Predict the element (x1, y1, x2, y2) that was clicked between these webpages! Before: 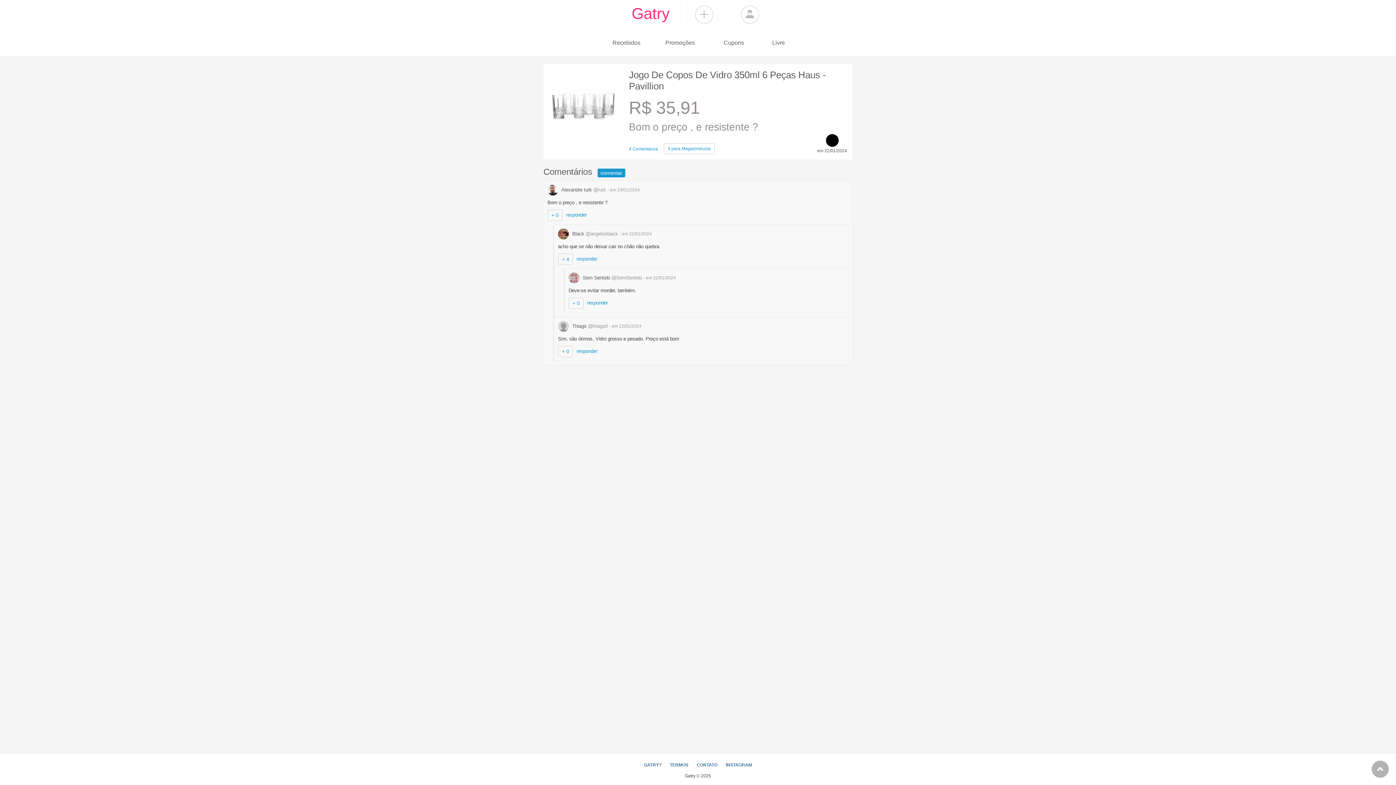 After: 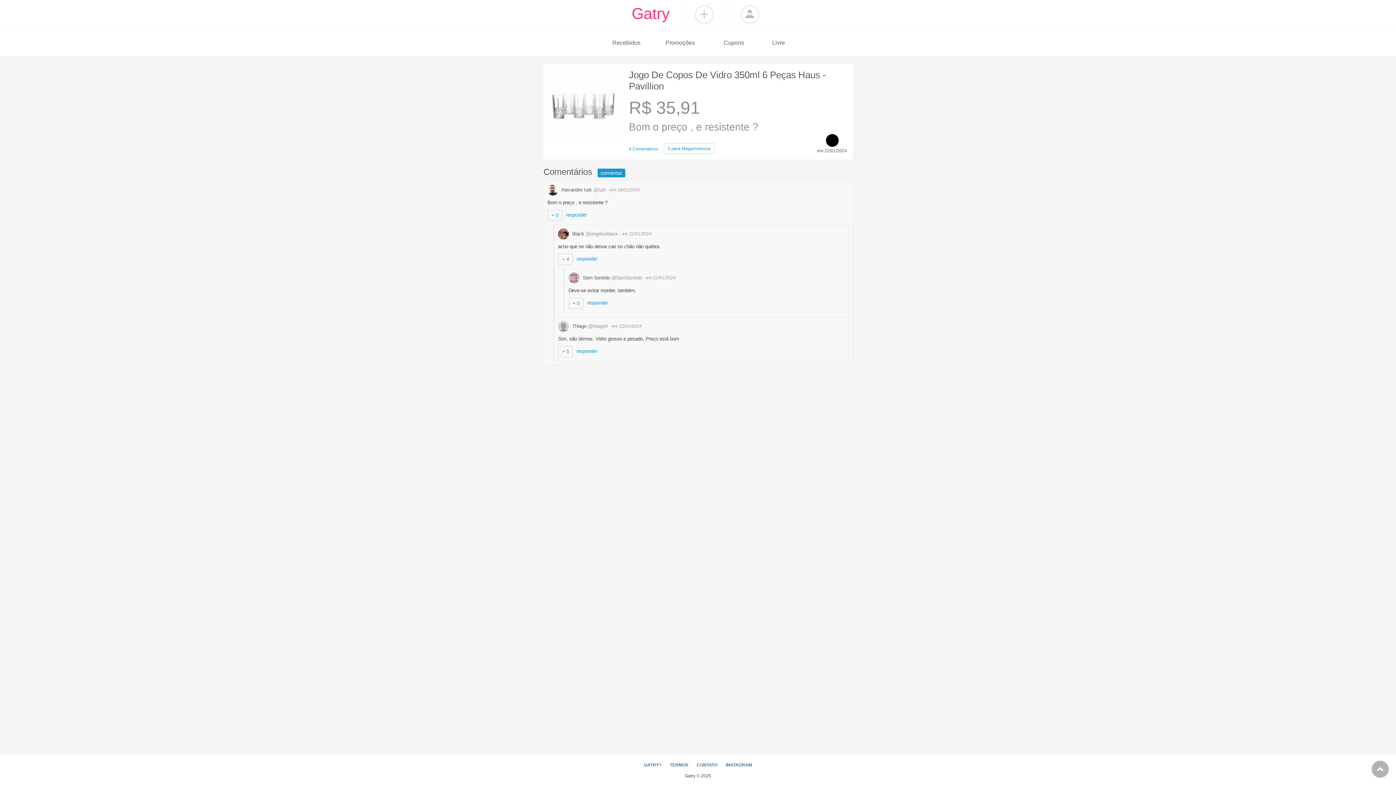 Action: bbox: (629, 144, 658, 154) label: 4 Comentários